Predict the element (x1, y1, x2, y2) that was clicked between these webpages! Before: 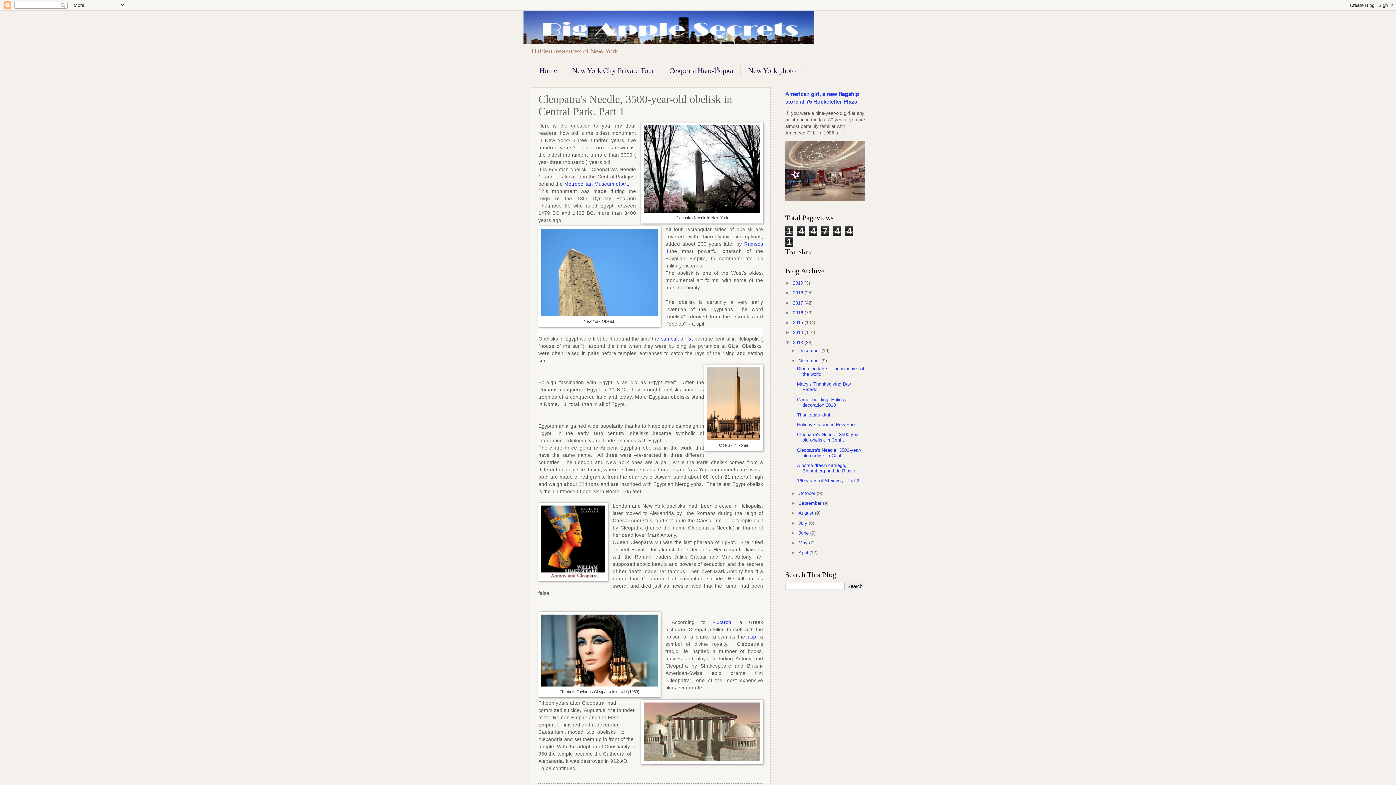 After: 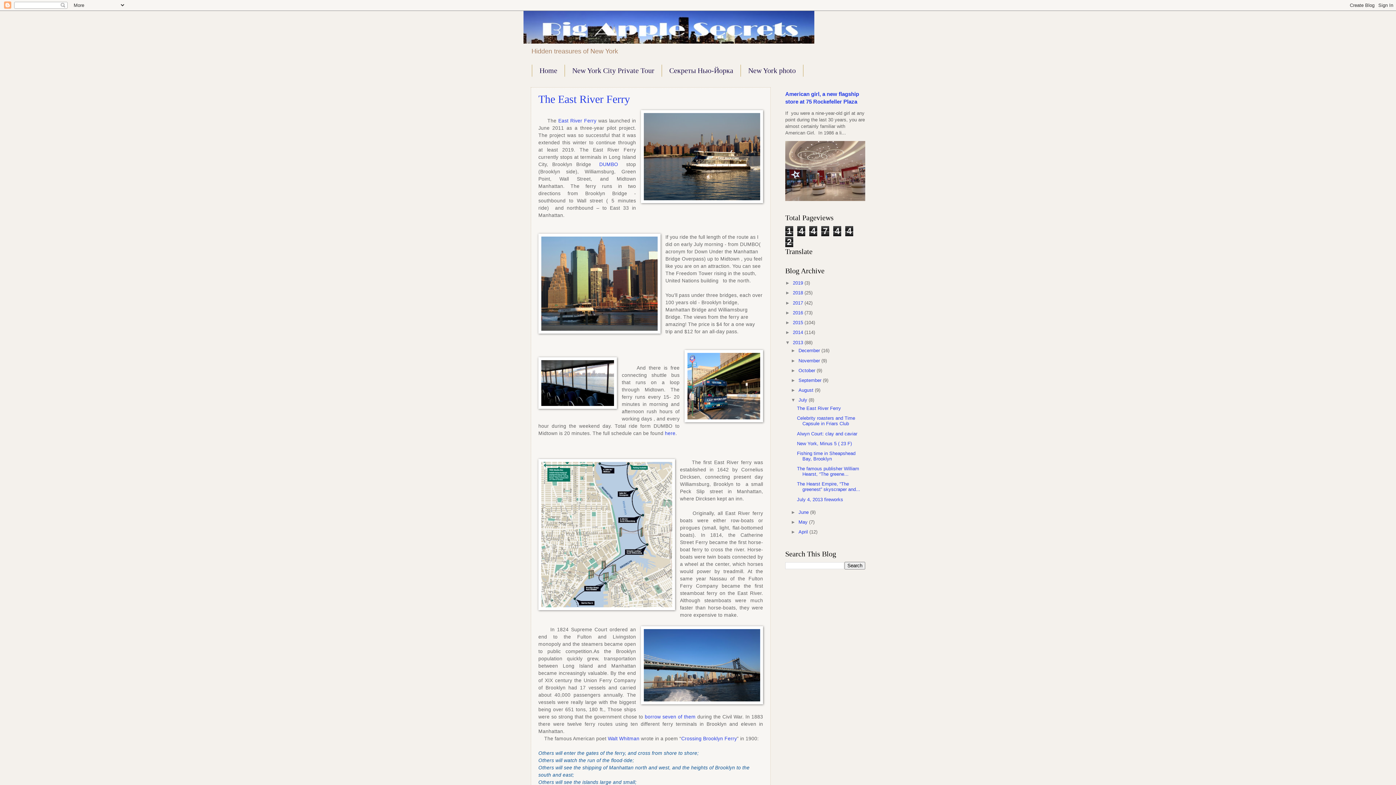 Action: label: July  bbox: (798, 520, 808, 526)